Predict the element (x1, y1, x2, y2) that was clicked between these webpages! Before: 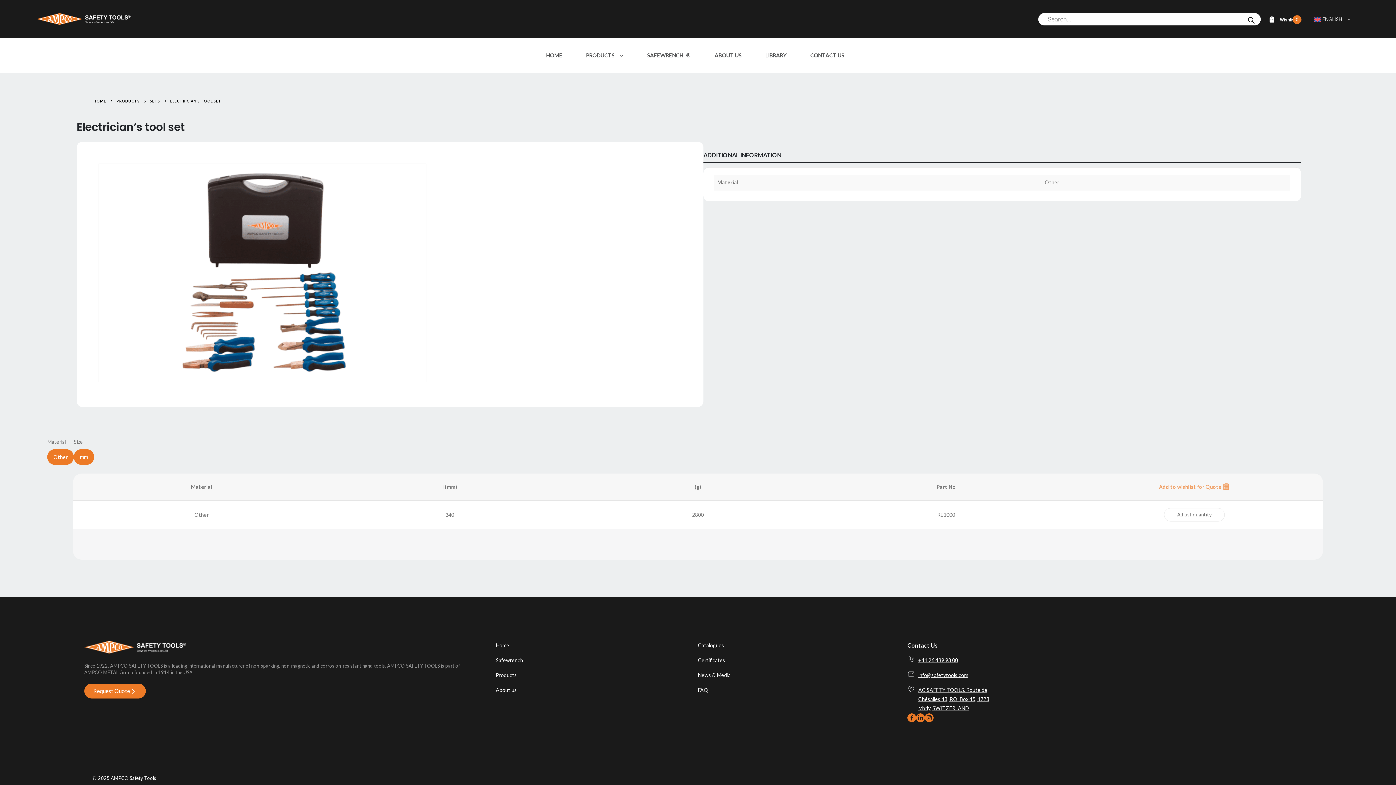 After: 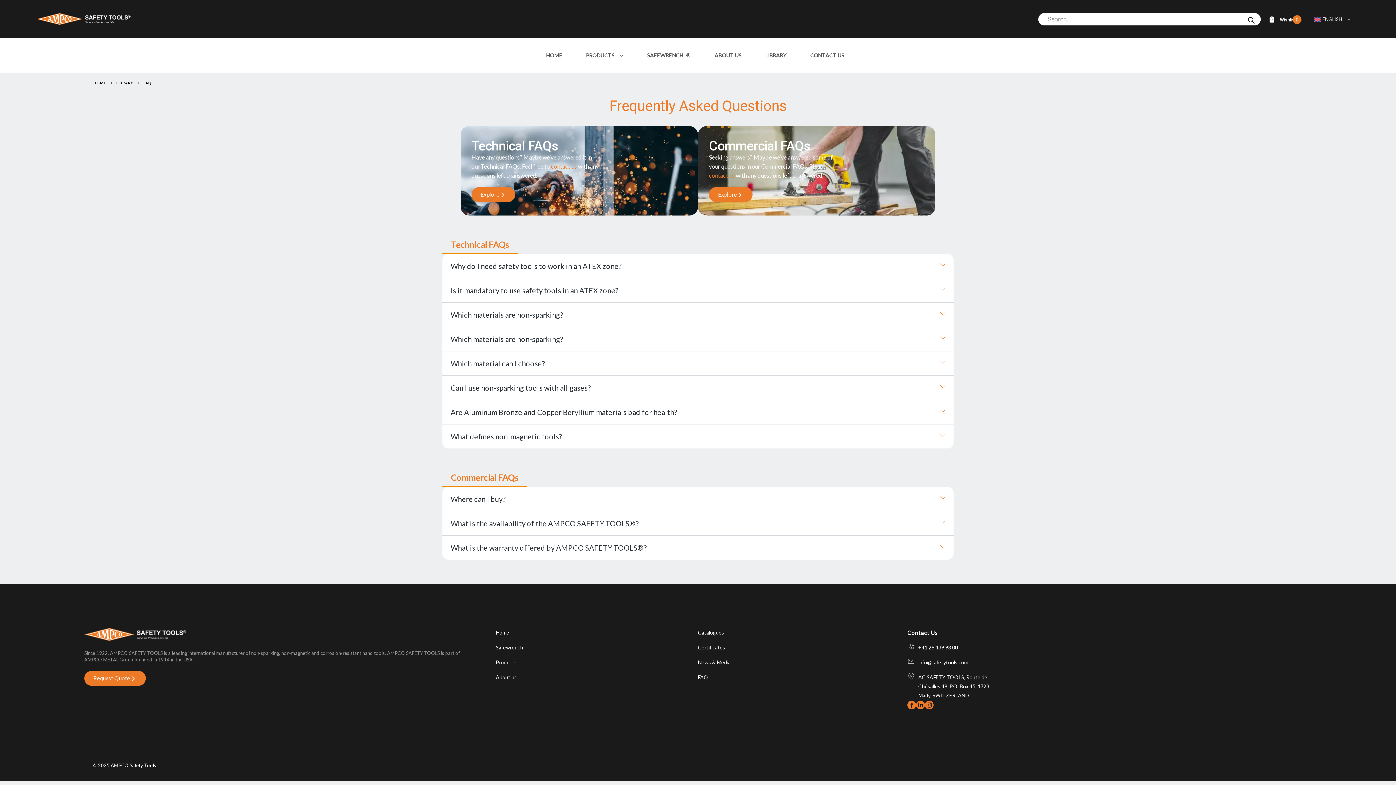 Action: label: FAQ bbox: (698, 685, 882, 694)